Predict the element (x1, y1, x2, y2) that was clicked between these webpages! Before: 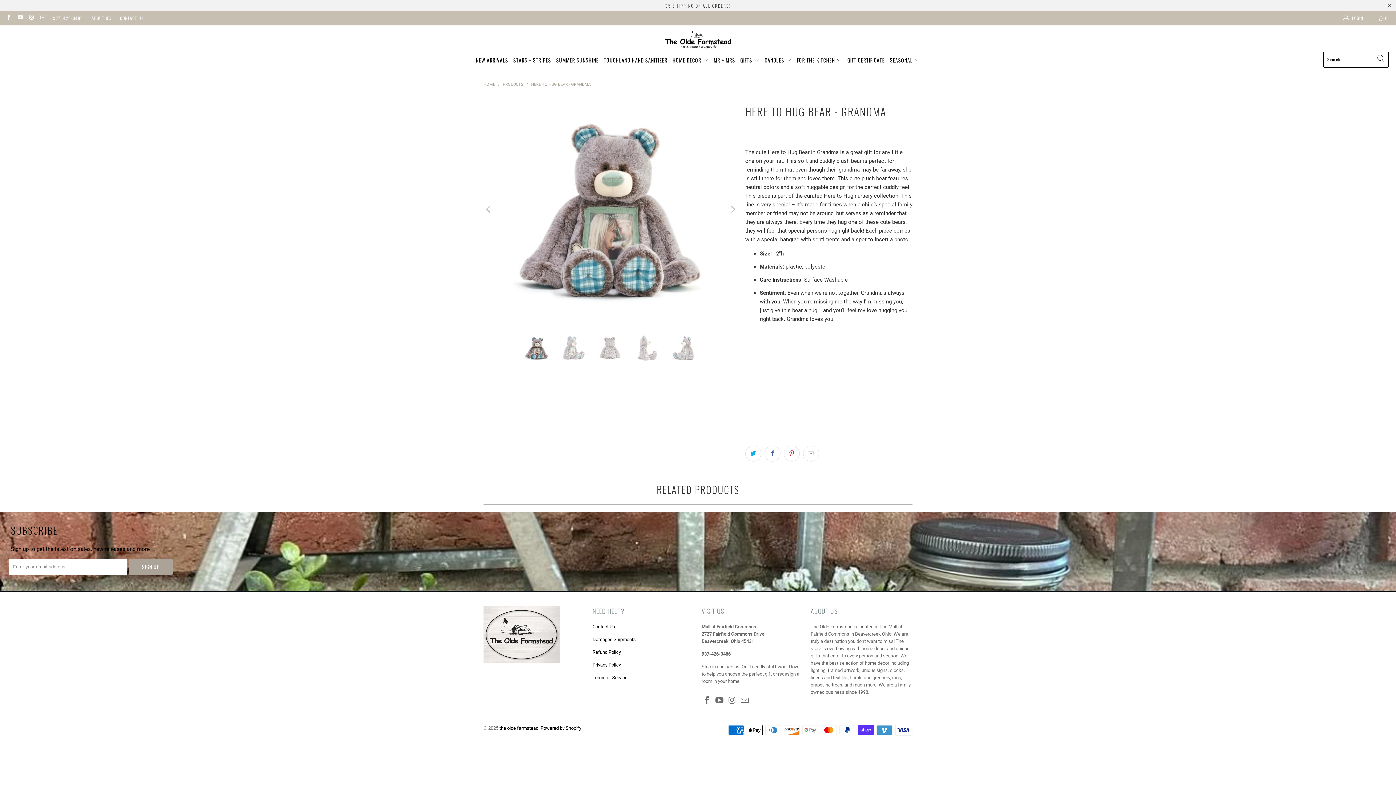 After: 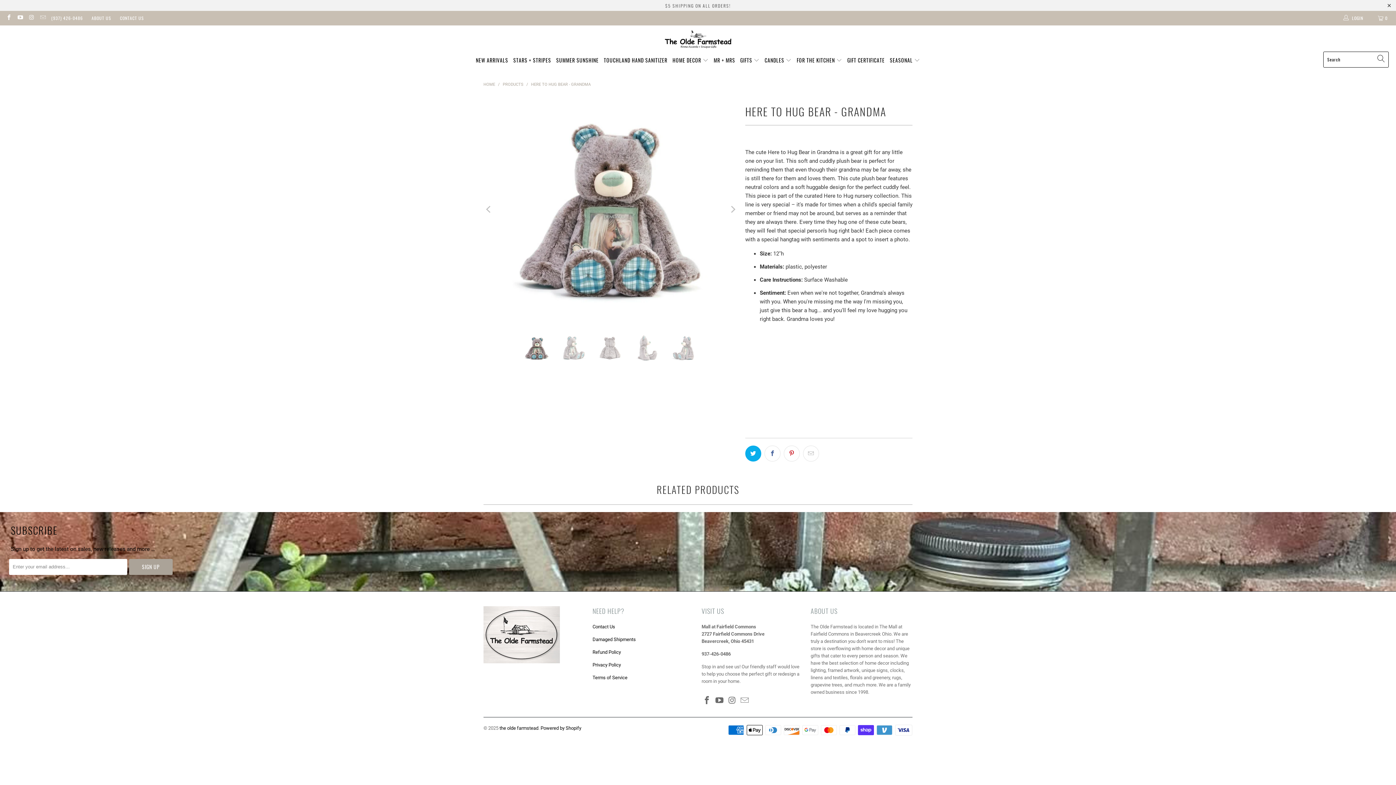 Action: bbox: (745, 445, 761, 461)